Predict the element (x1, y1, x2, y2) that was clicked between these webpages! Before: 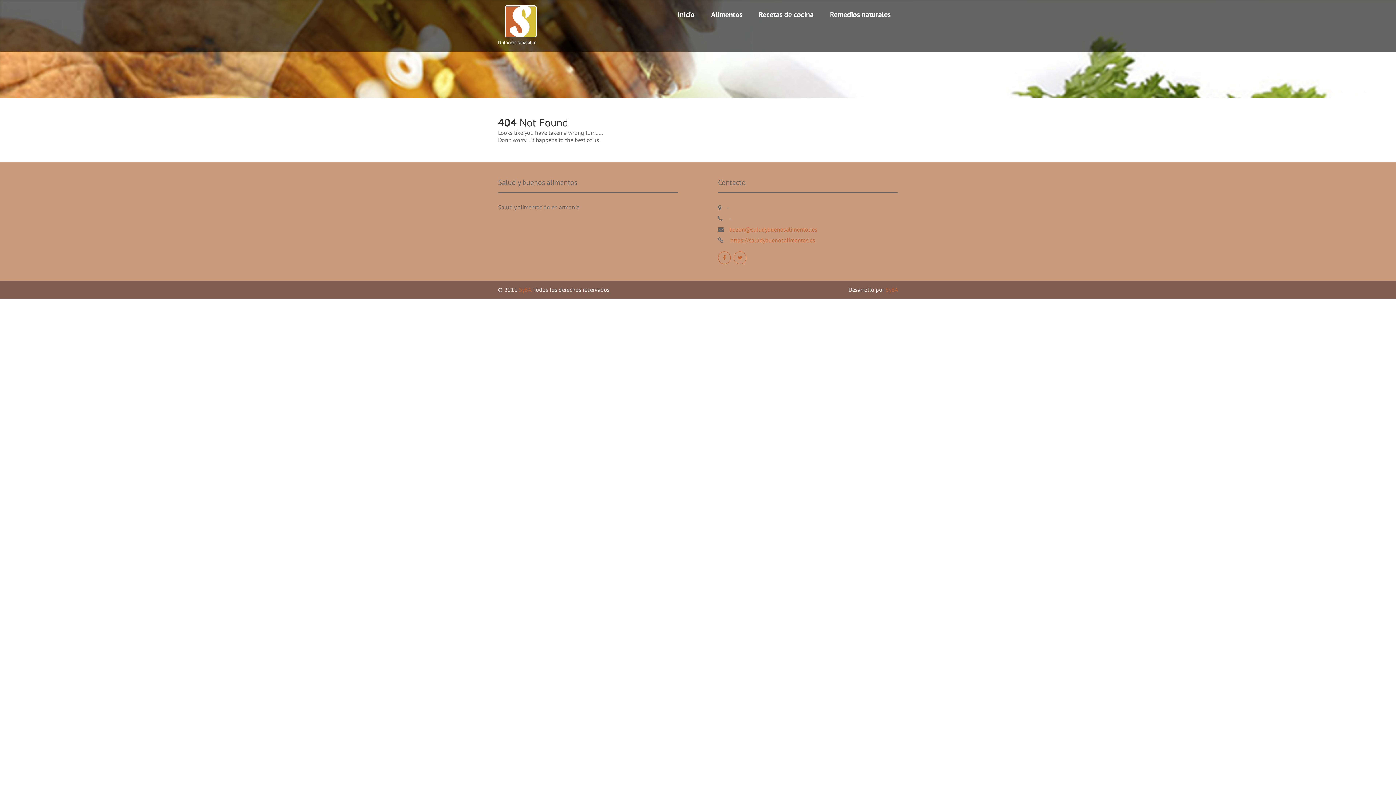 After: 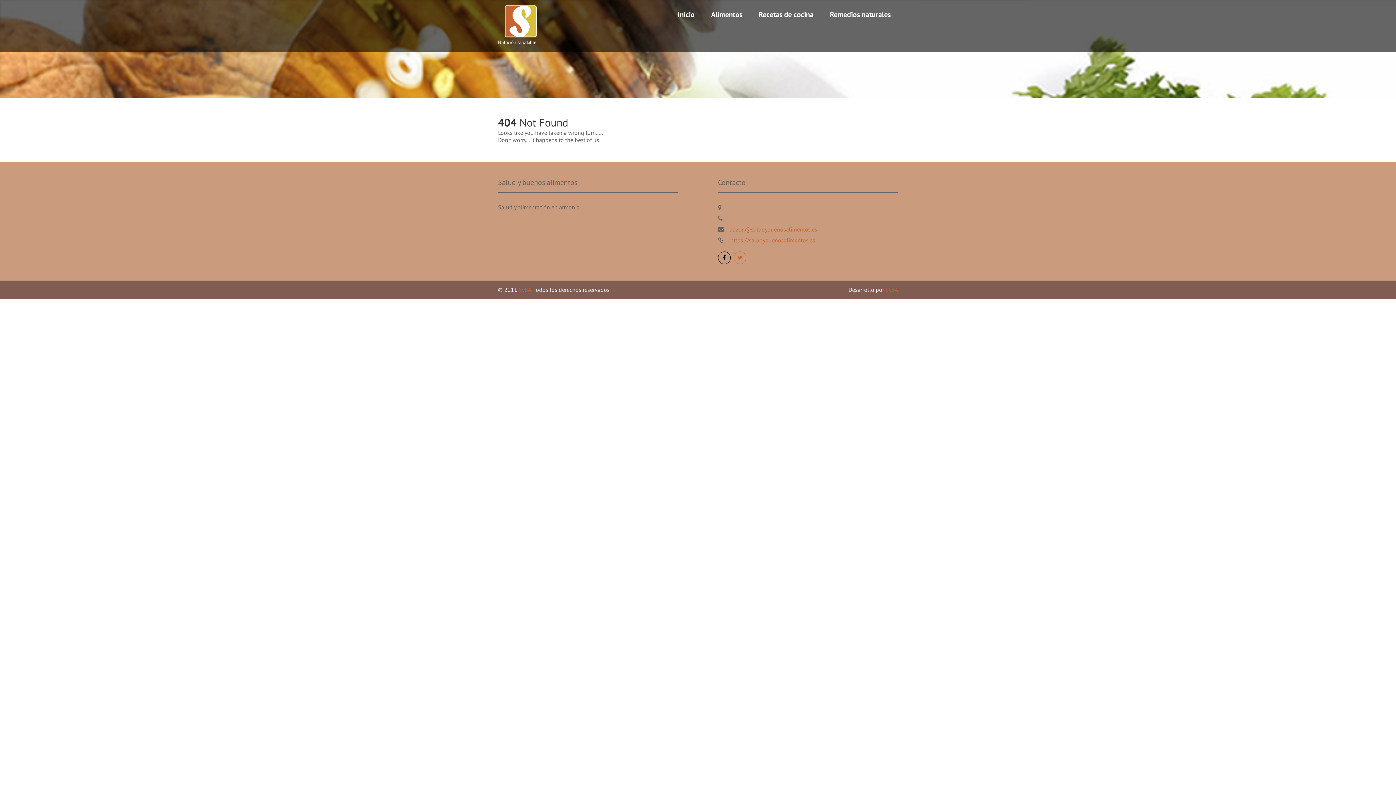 Action: bbox: (718, 251, 730, 264)